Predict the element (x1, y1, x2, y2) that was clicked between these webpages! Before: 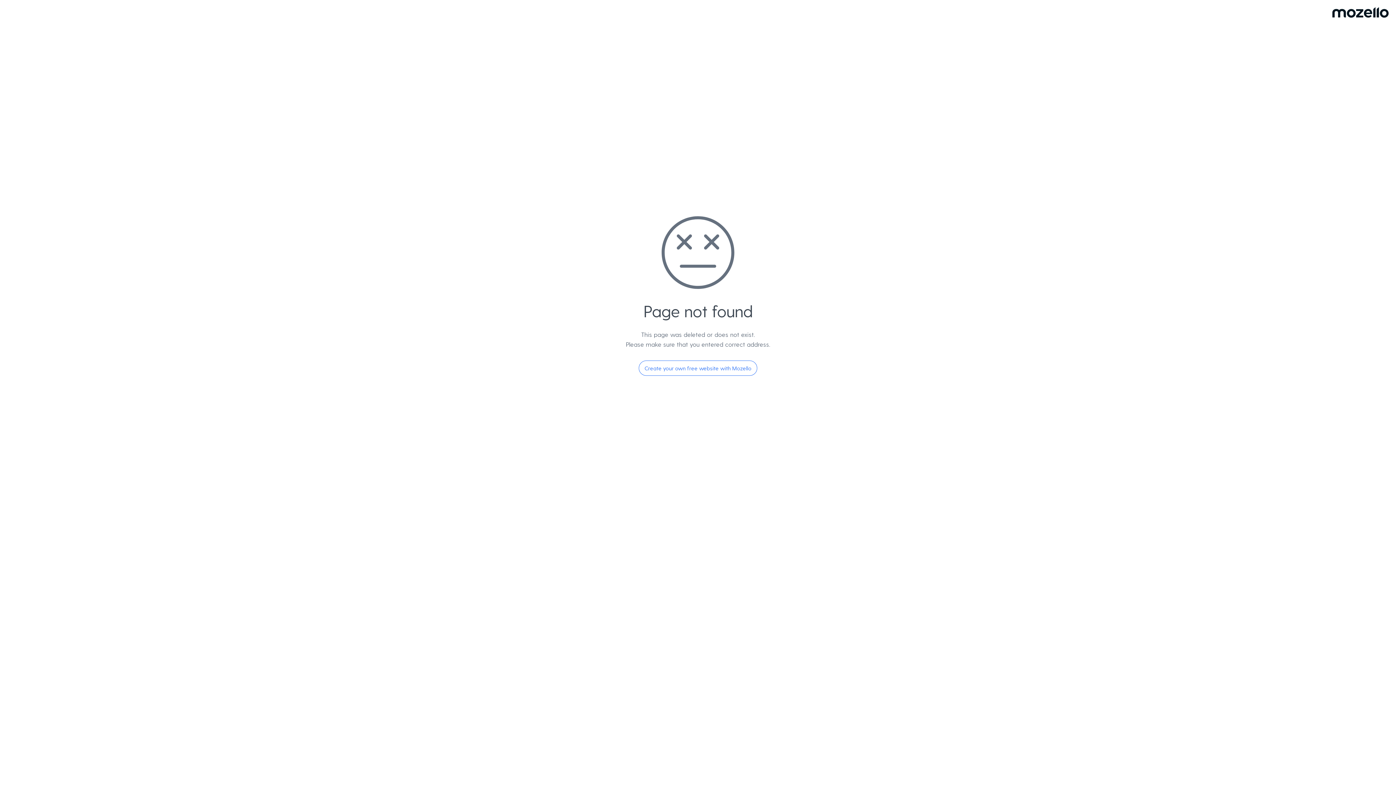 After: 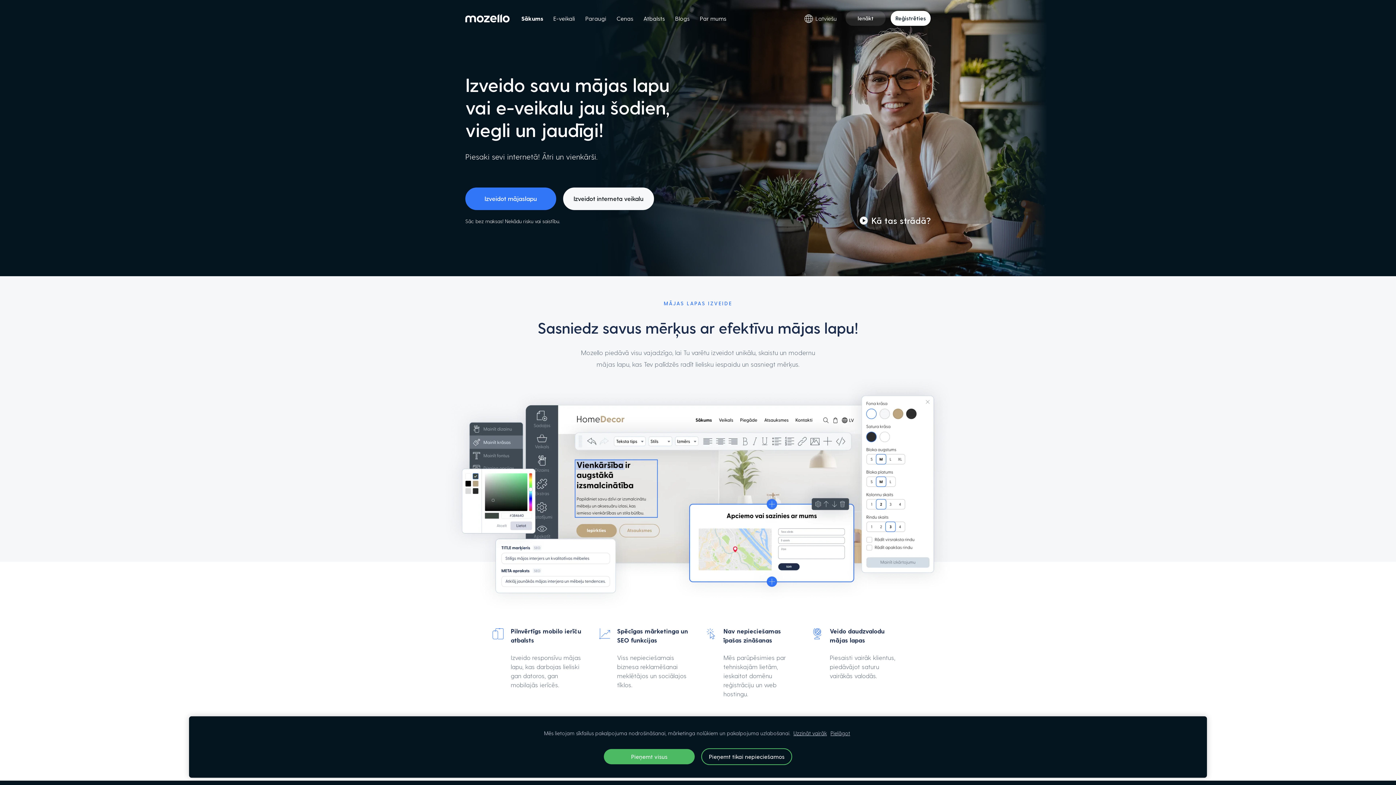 Action: label: Create your own free website with Mozello bbox: (638, 360, 757, 376)